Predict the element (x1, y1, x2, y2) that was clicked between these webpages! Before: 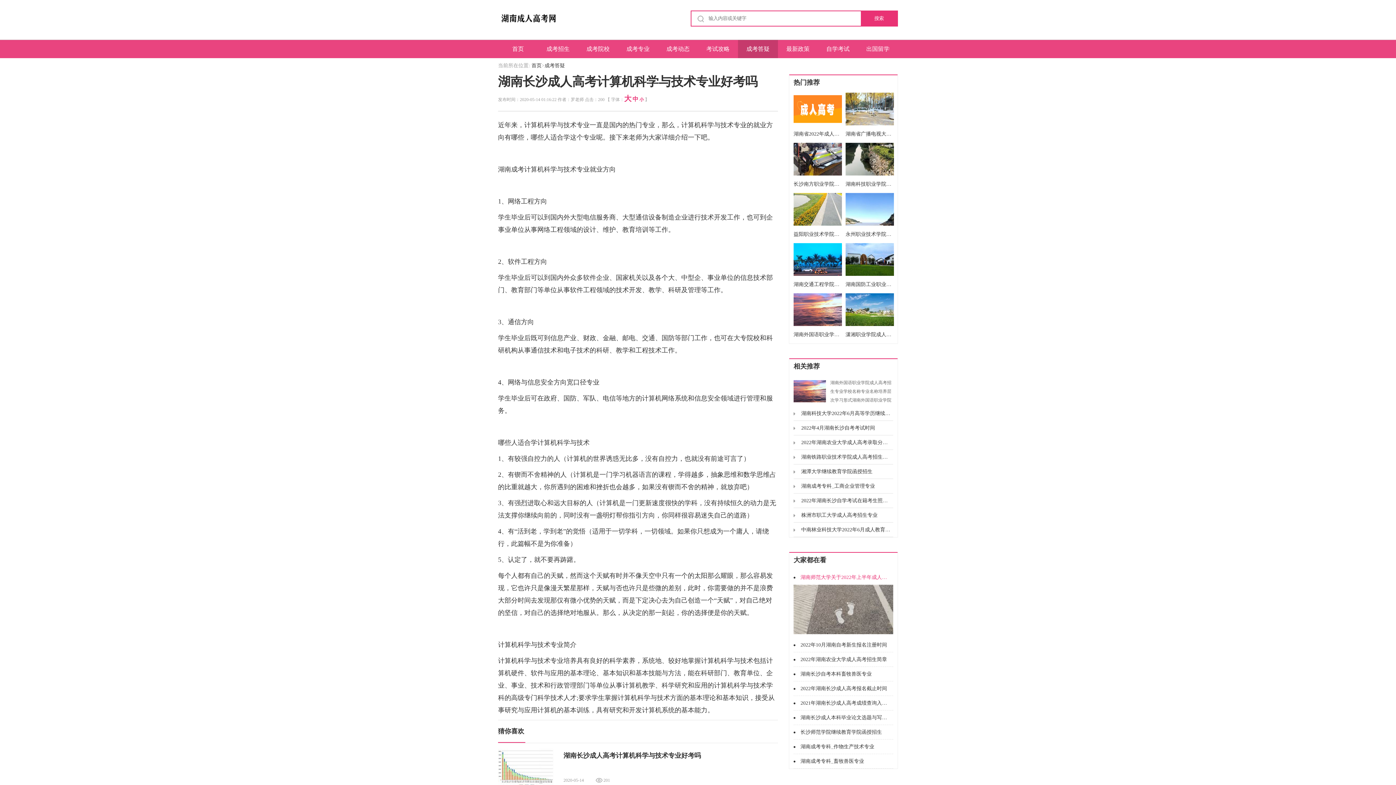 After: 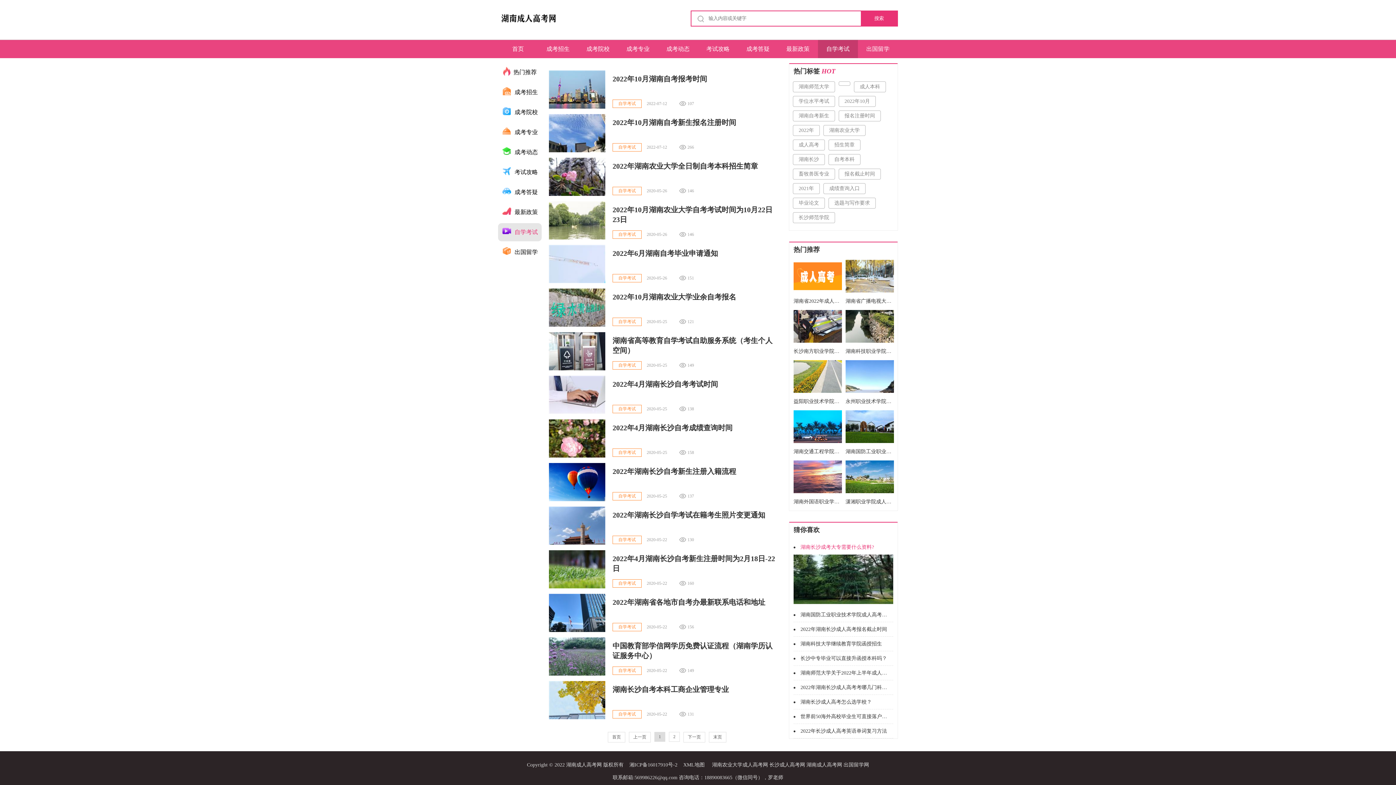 Action: label: 自学考试 bbox: (818, 40, 858, 58)